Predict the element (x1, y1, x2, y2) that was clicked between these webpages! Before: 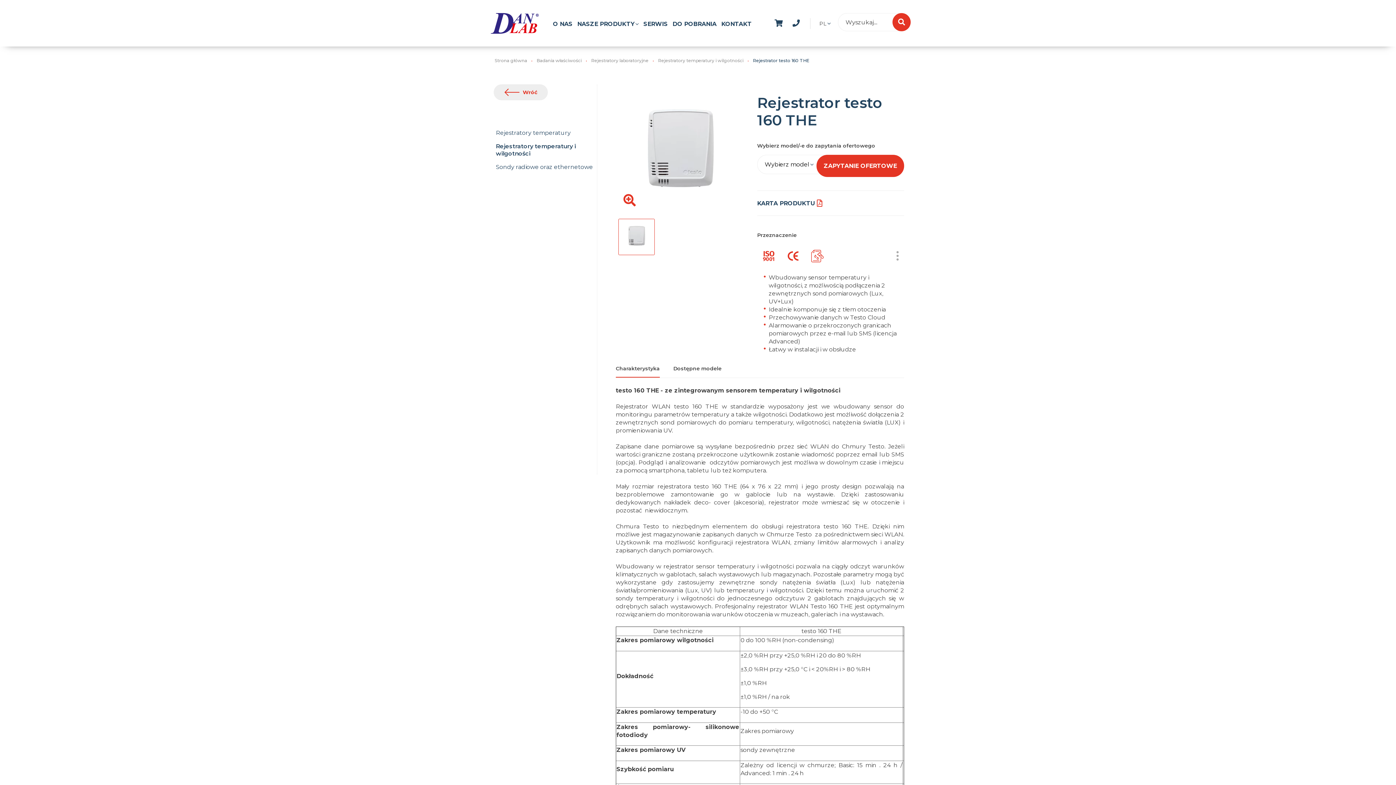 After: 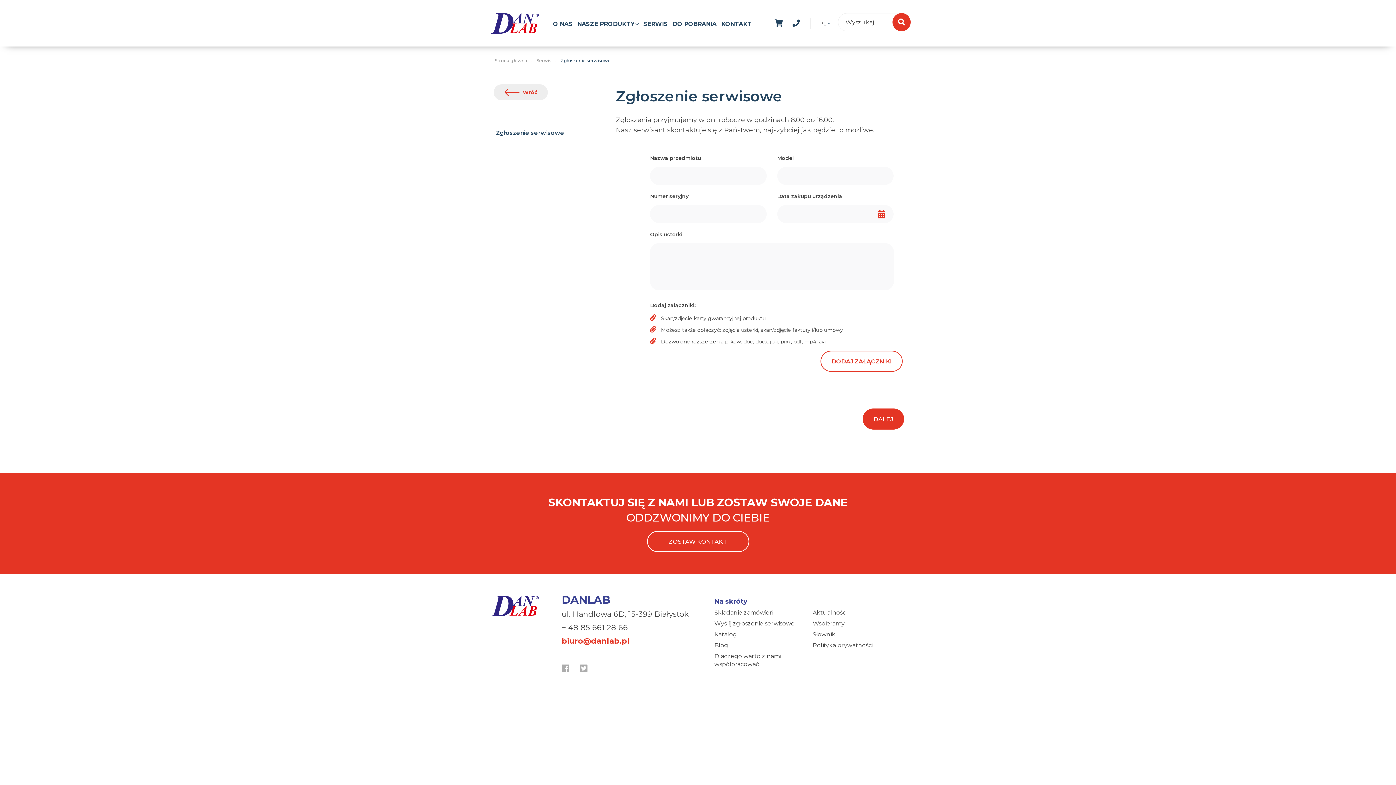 Action: bbox: (643, 19, 668, 28) label: SERWIS